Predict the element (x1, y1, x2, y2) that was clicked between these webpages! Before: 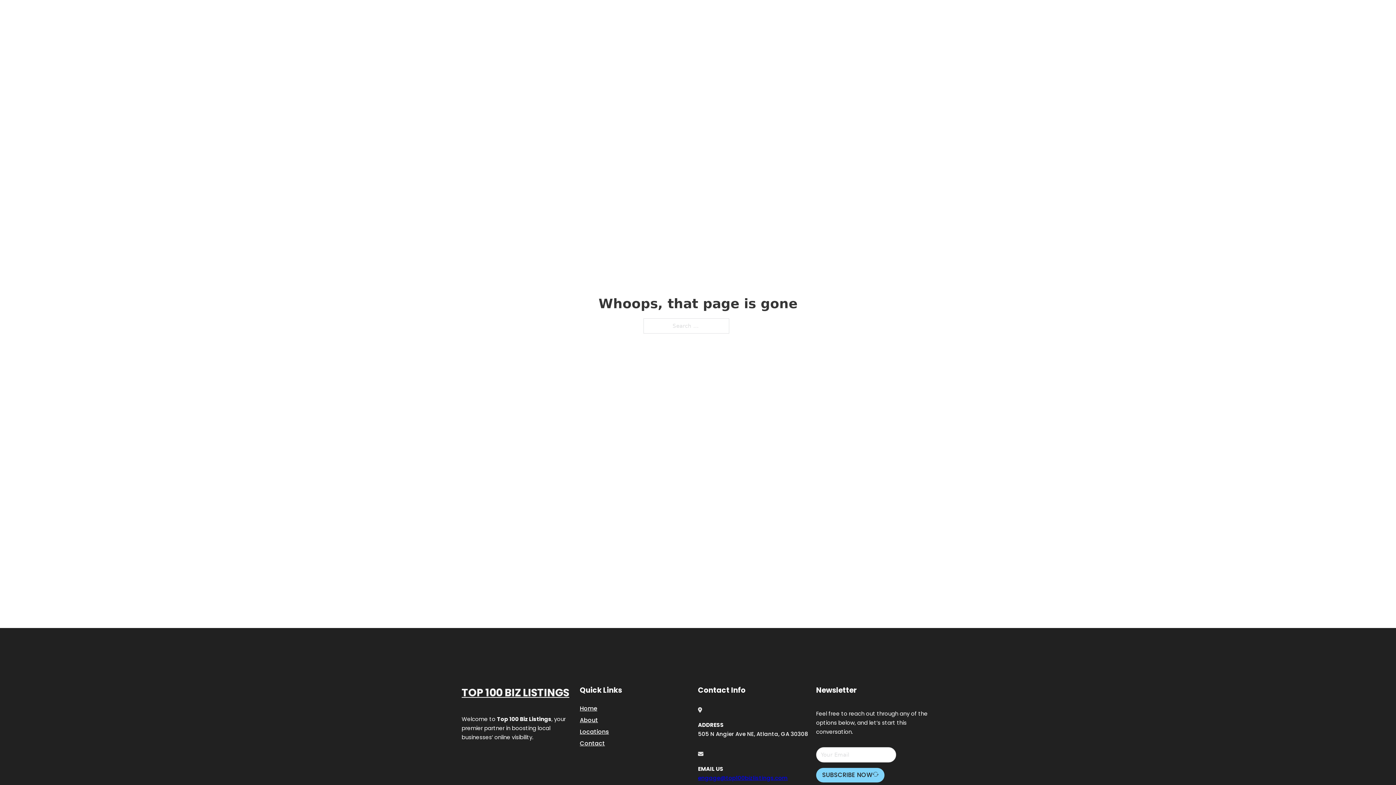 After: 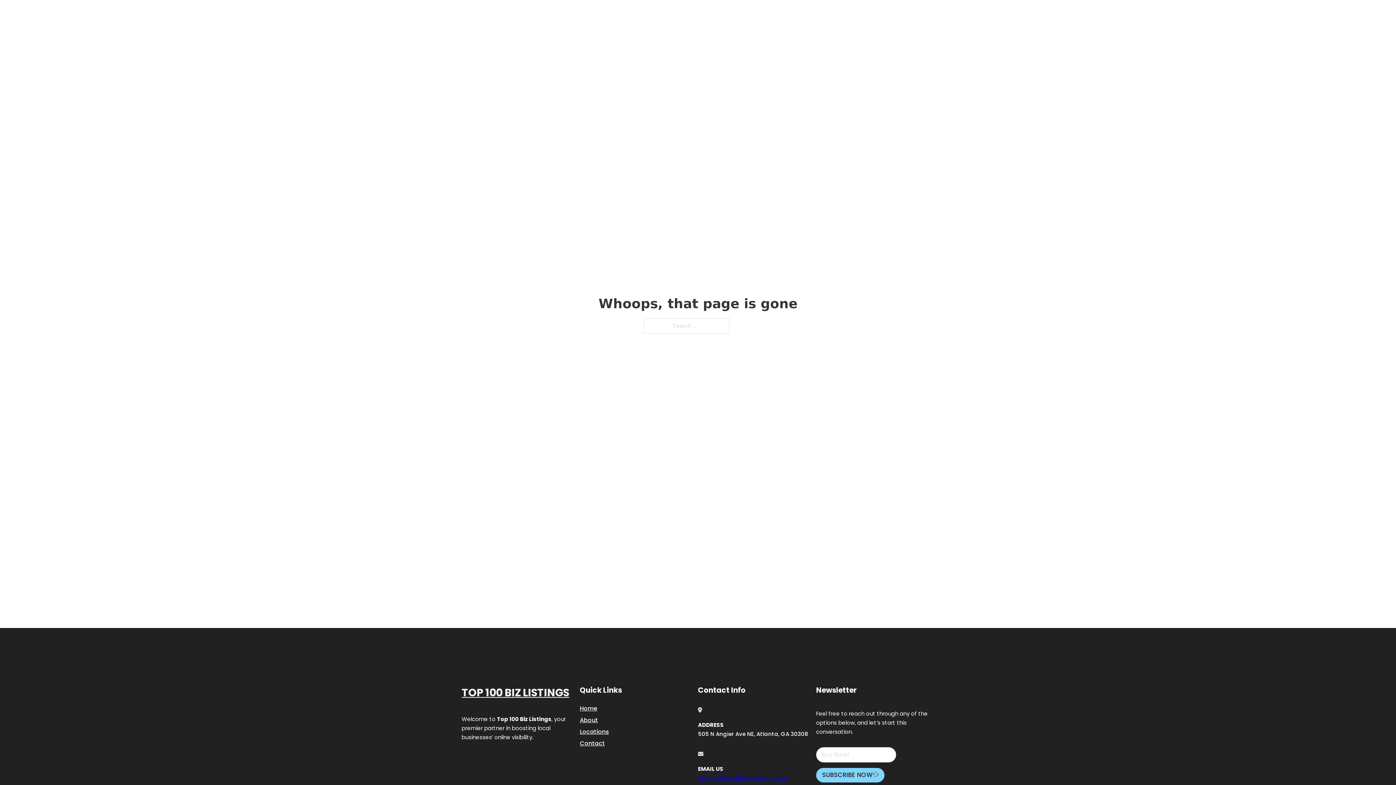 Action: bbox: (698, 774, 788, 782) label: engage@top100bizlistings.com